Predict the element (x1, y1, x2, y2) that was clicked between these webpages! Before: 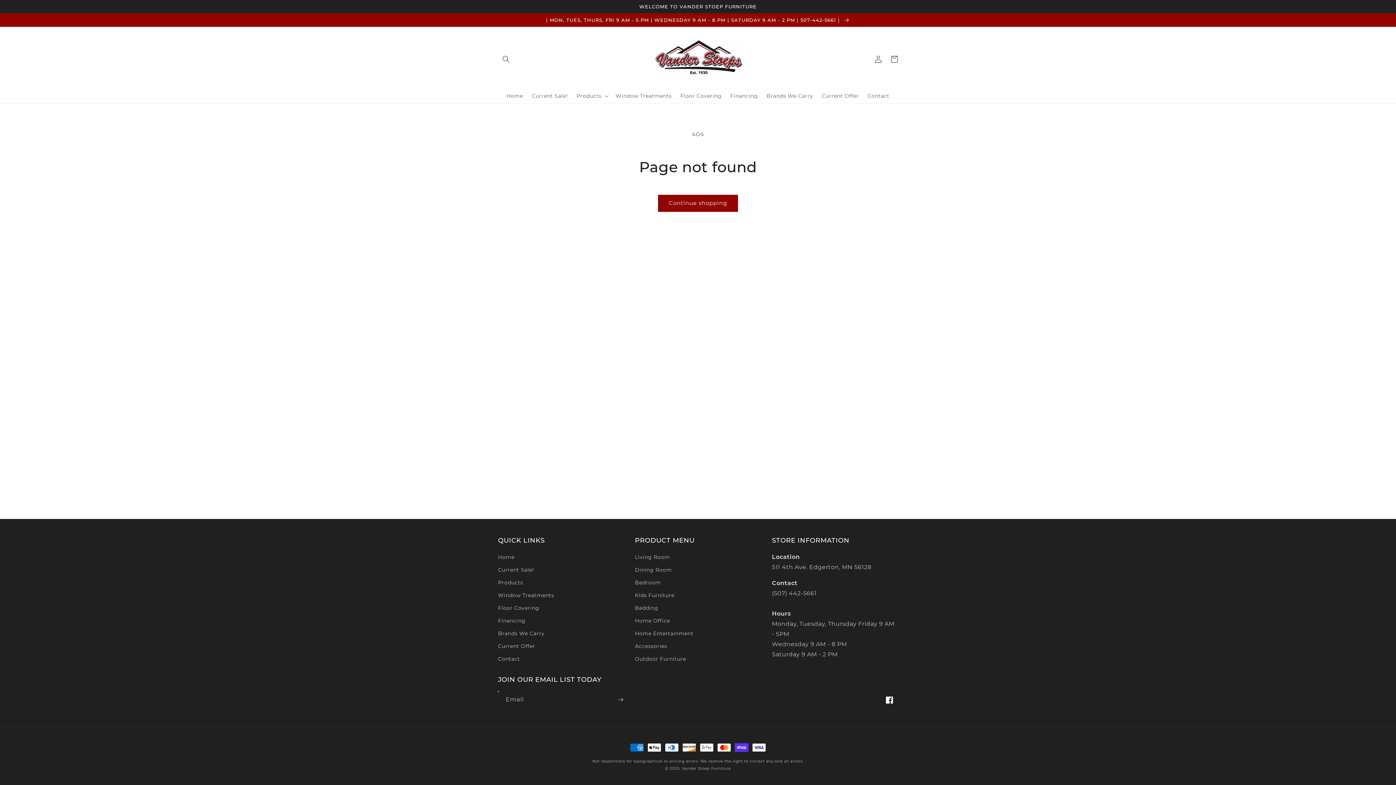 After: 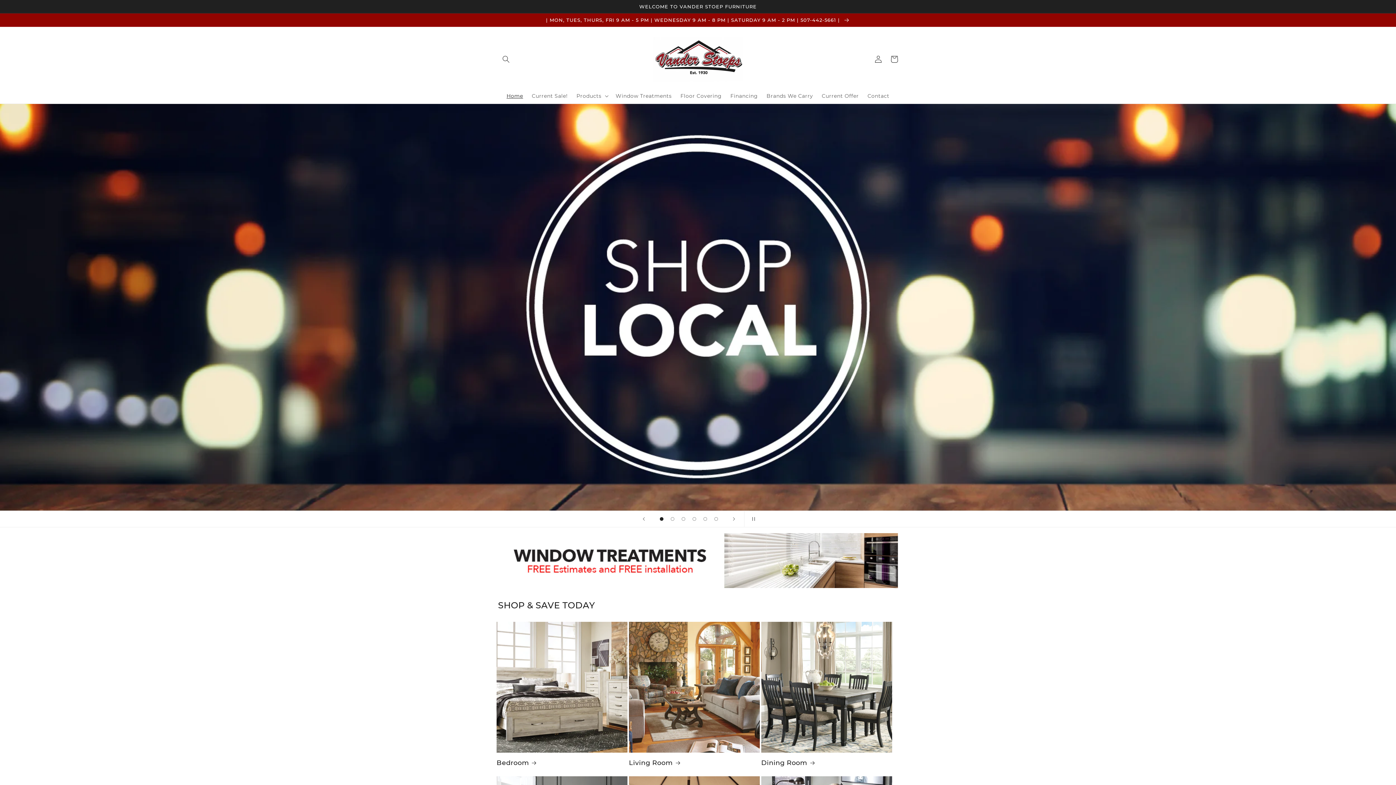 Action: bbox: (650, 34, 746, 84)